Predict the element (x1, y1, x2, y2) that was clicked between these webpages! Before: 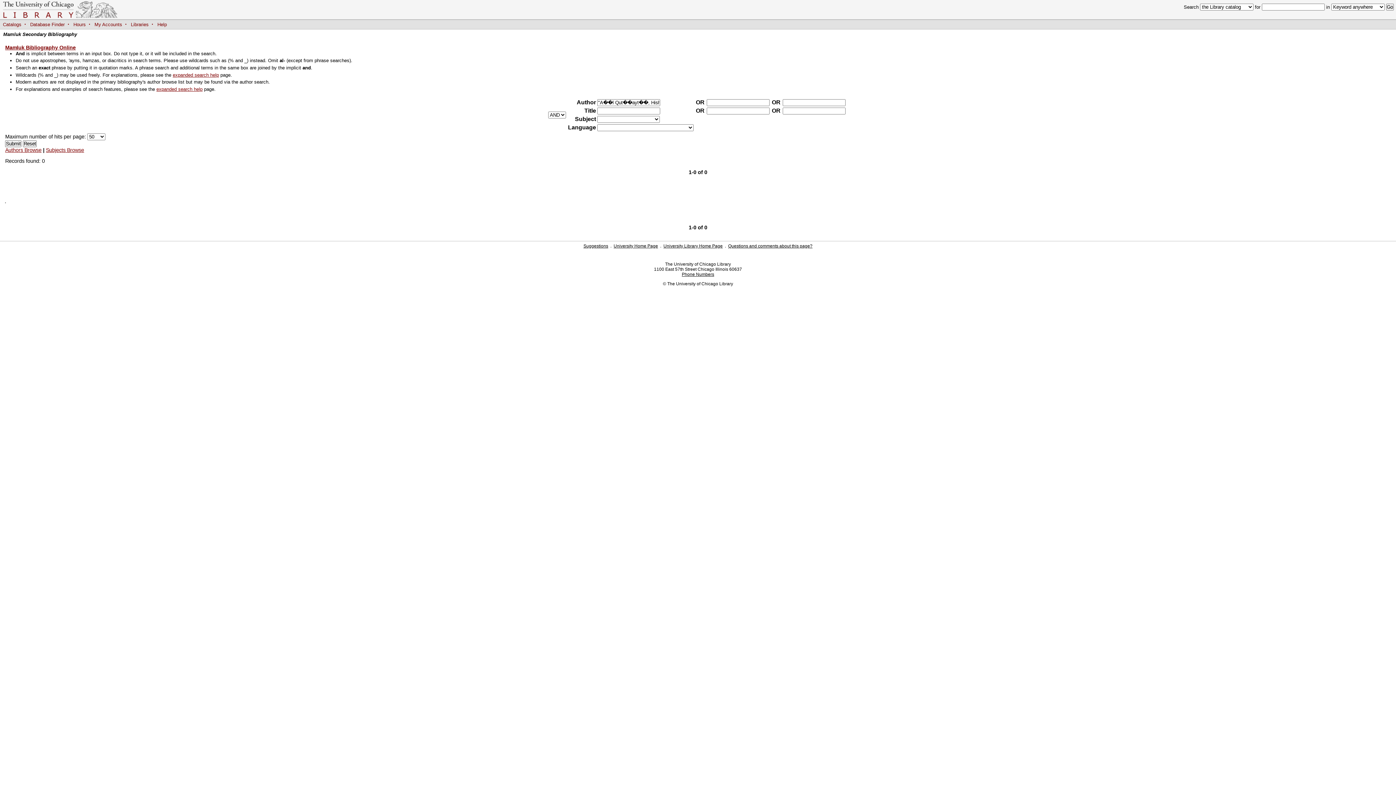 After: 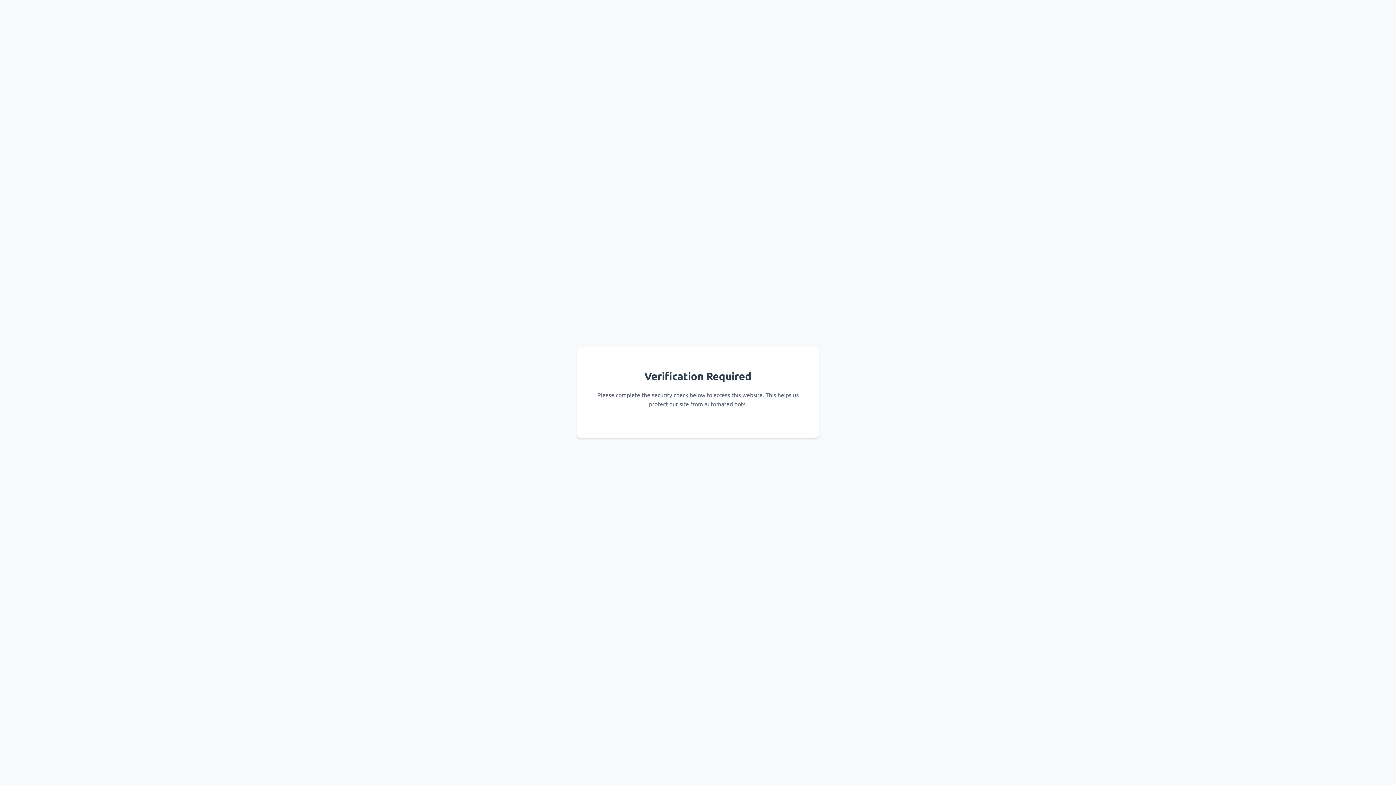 Action: label: Suggestions bbox: (583, 243, 608, 248)